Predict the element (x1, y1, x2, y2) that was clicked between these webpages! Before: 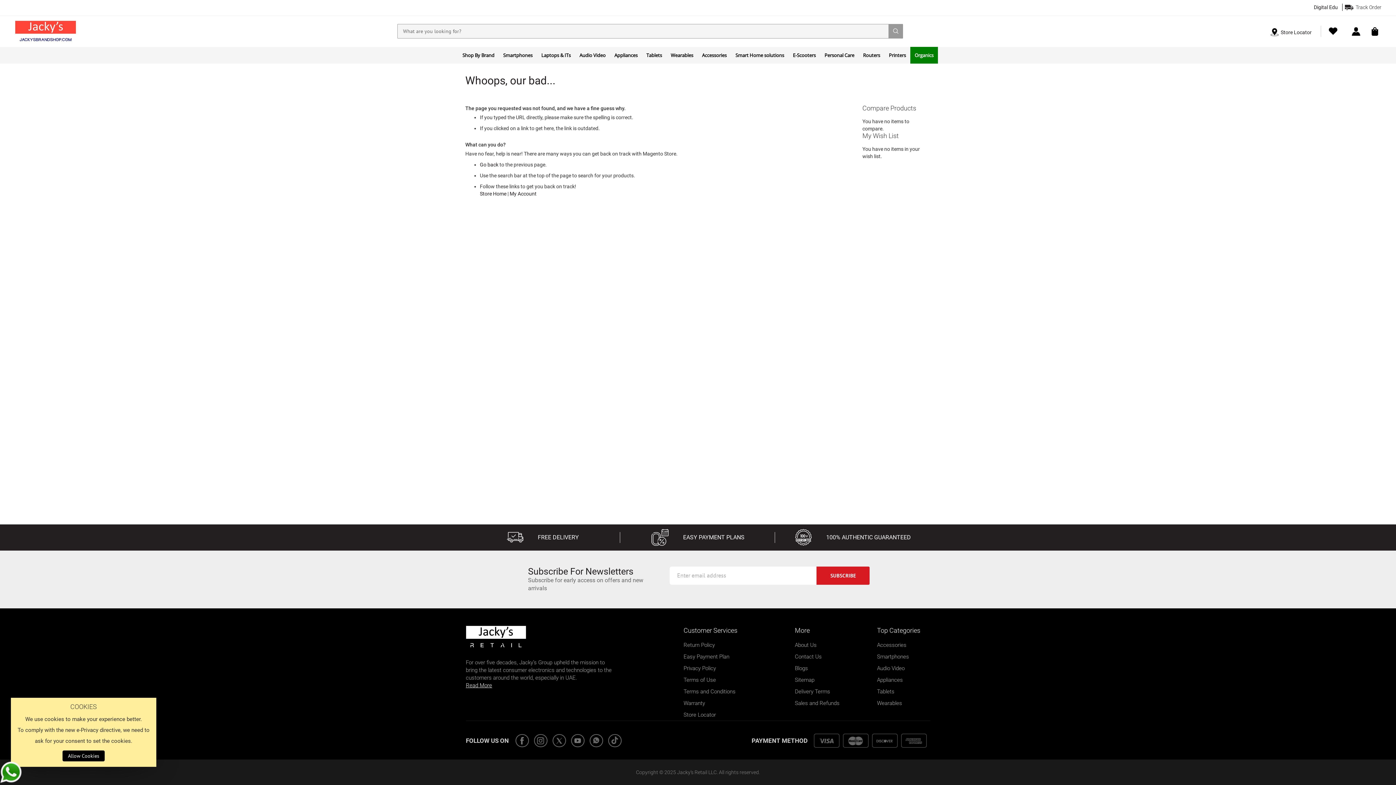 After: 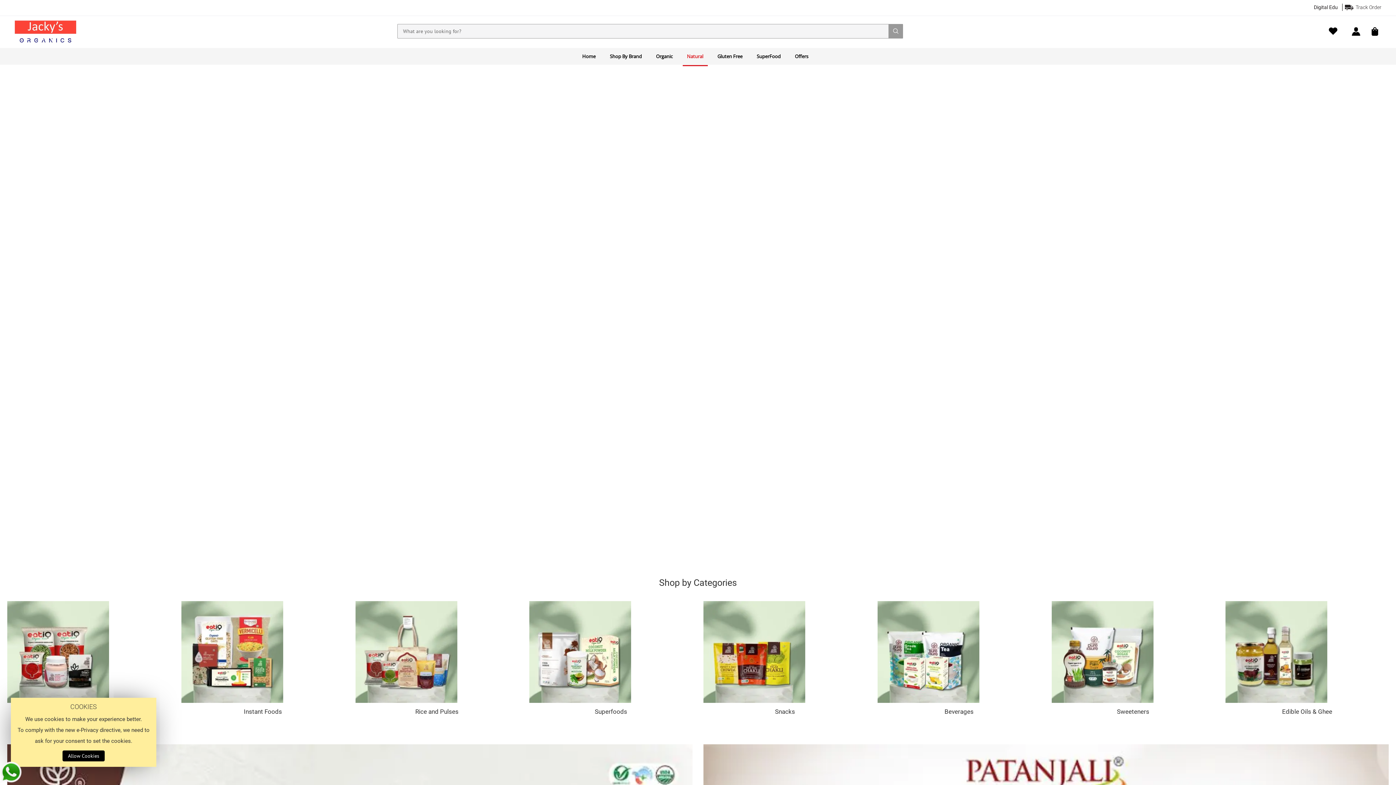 Action: bbox: (910, 47, 938, 63) label: Organics